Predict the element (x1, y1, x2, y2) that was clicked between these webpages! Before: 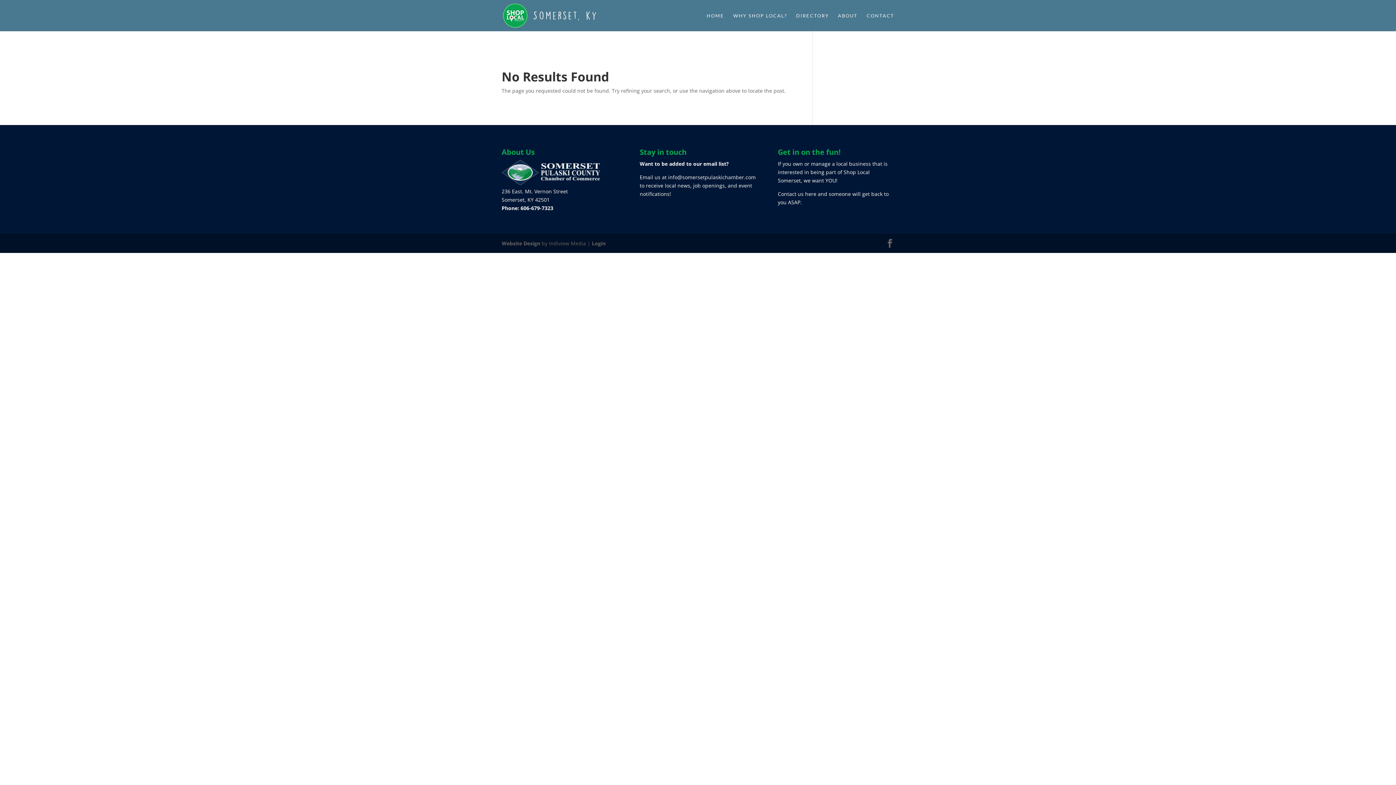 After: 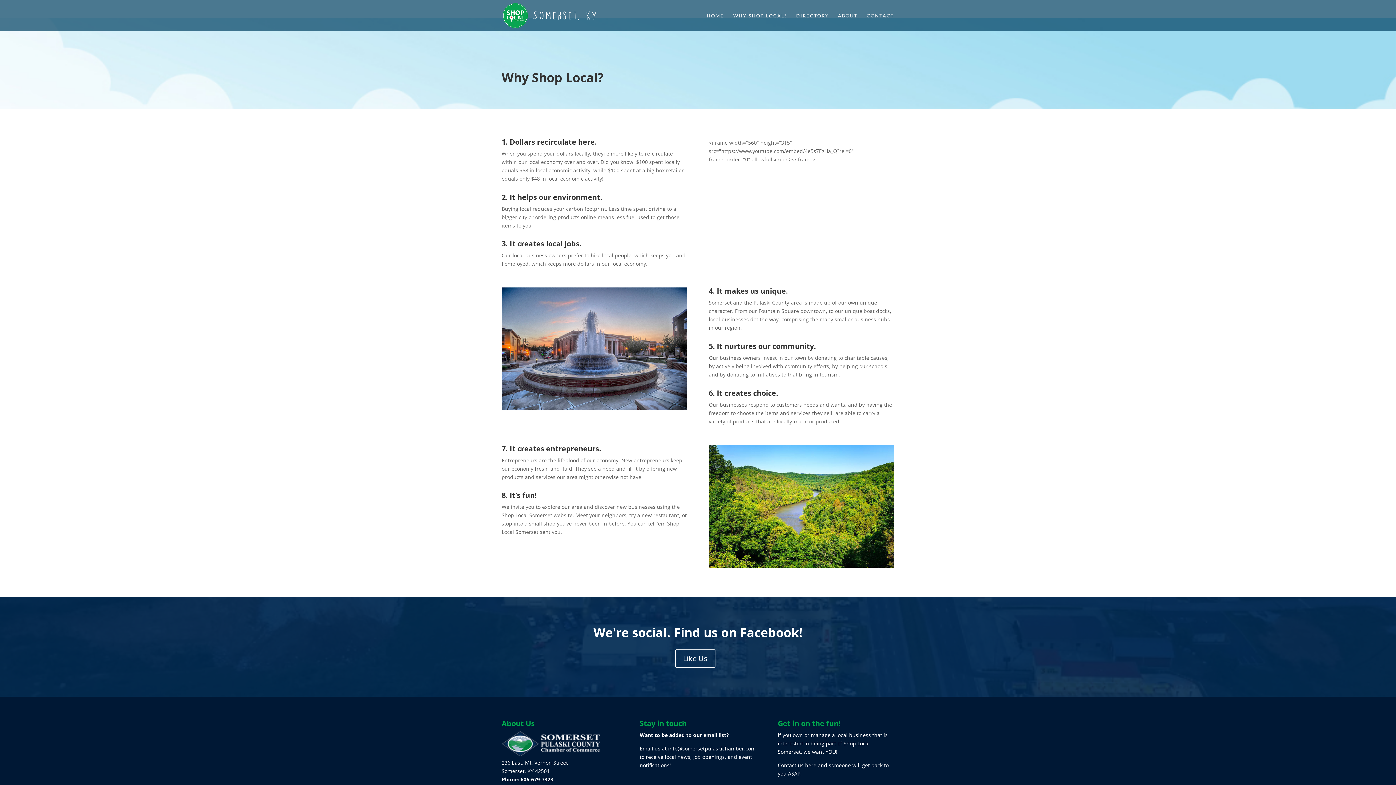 Action: bbox: (733, 13, 787, 31) label: WHY SHOP LOCAL?